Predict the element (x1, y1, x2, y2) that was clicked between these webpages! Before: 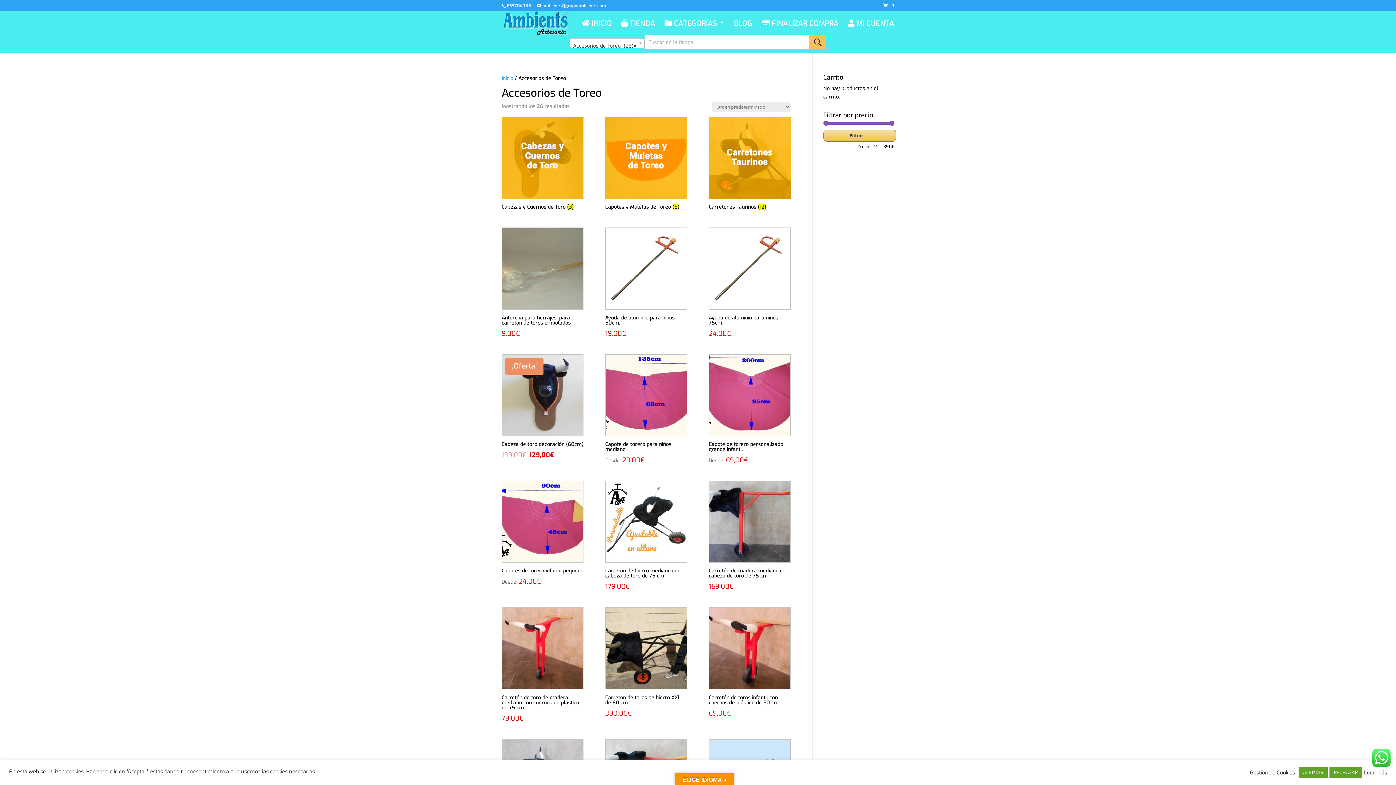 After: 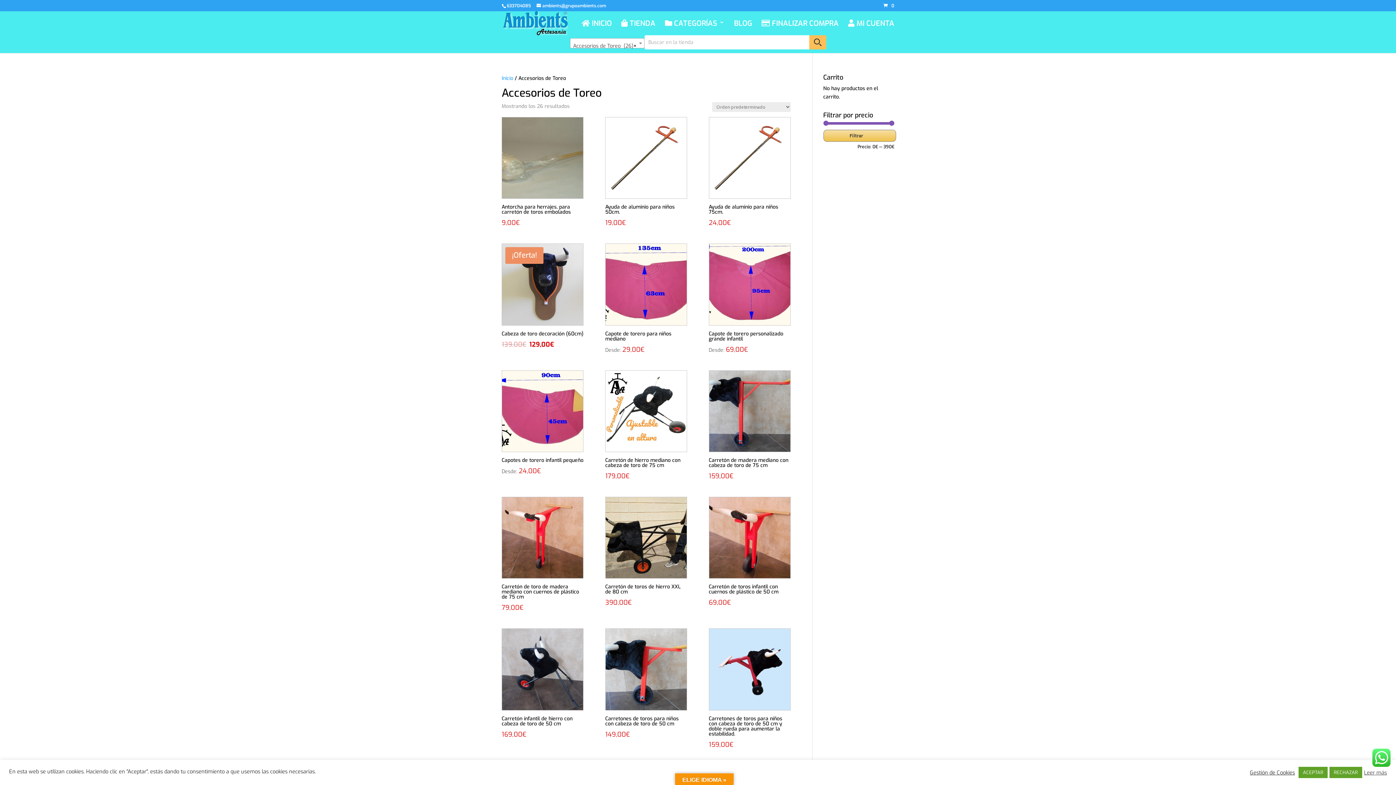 Action: bbox: (823, 129, 896, 141) label: Filtrar